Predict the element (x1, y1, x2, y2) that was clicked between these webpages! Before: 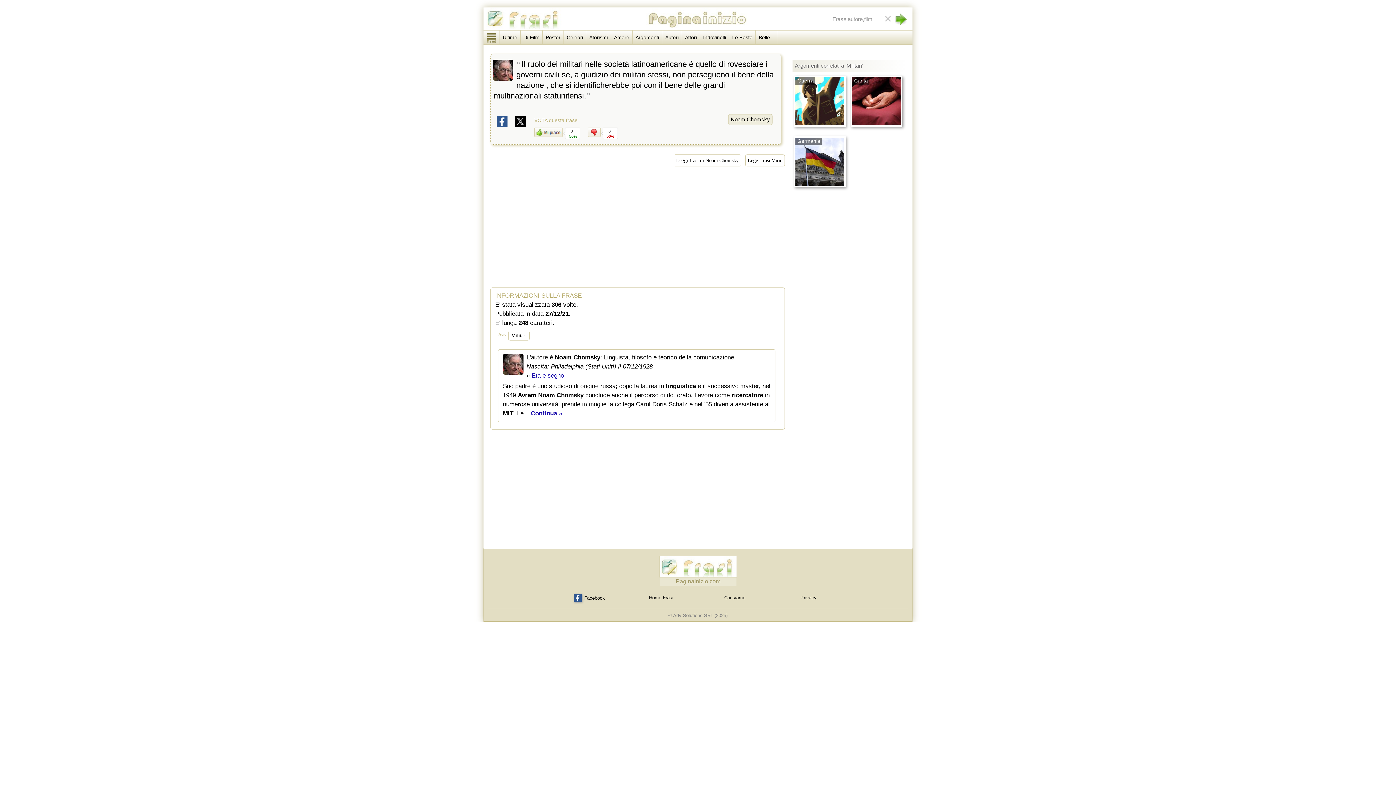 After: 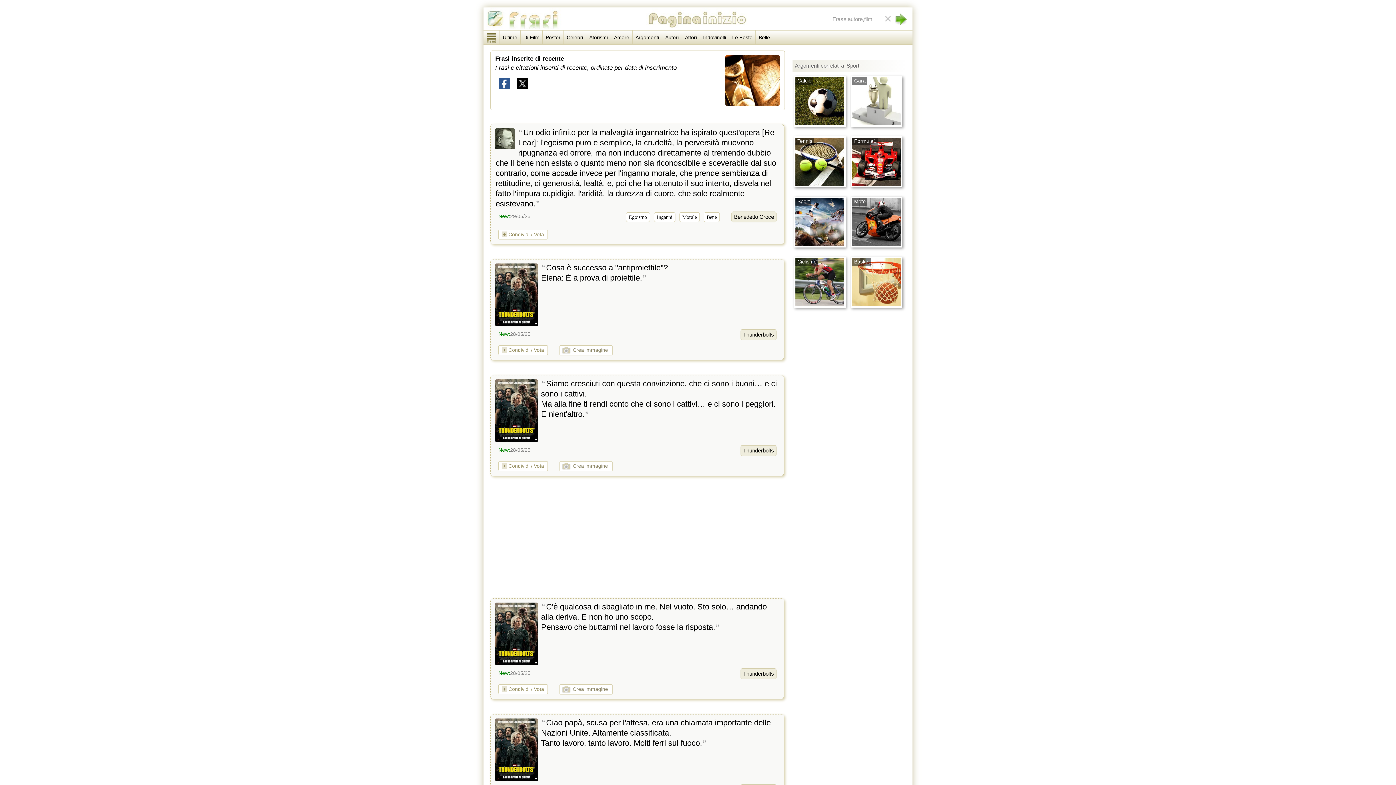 Action: bbox: (500, 30, 520, 44) label: Ultime